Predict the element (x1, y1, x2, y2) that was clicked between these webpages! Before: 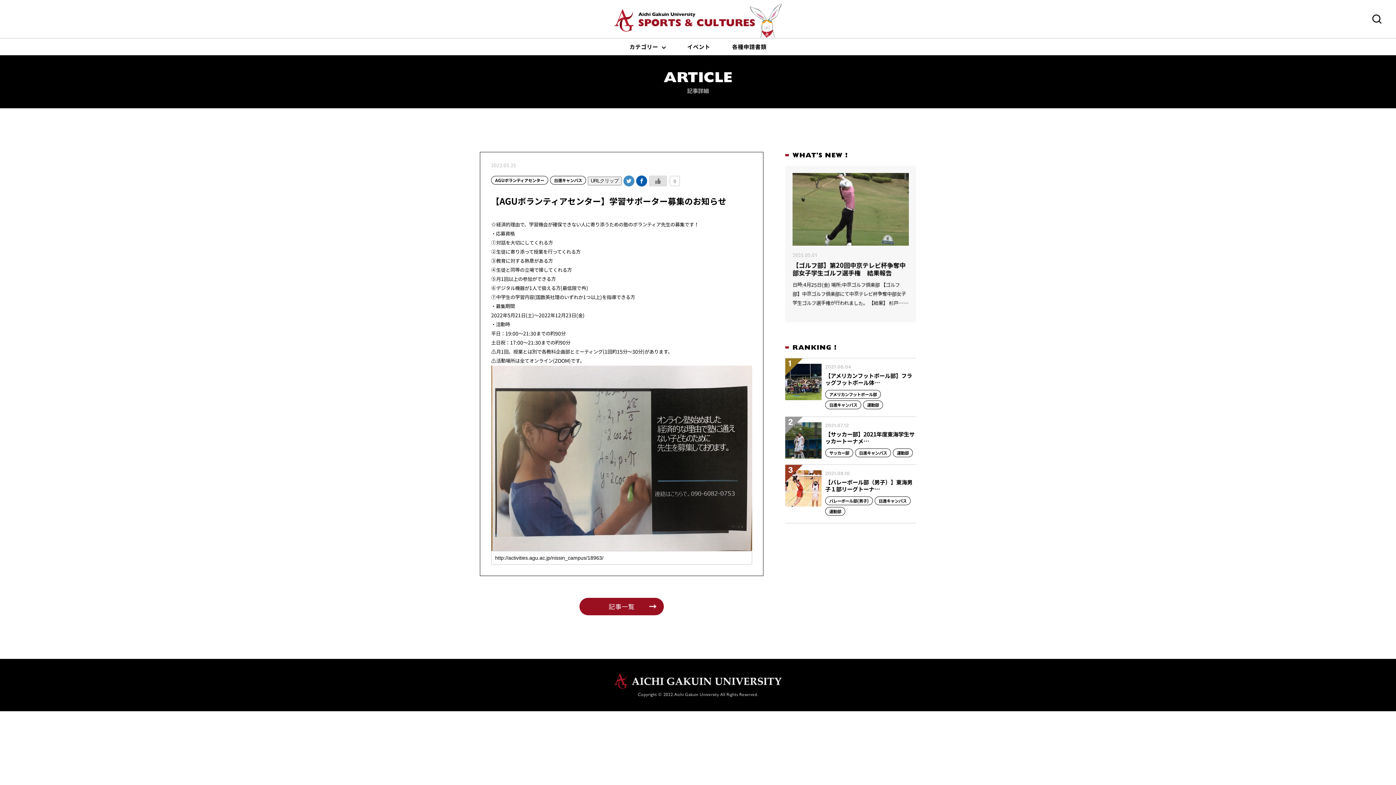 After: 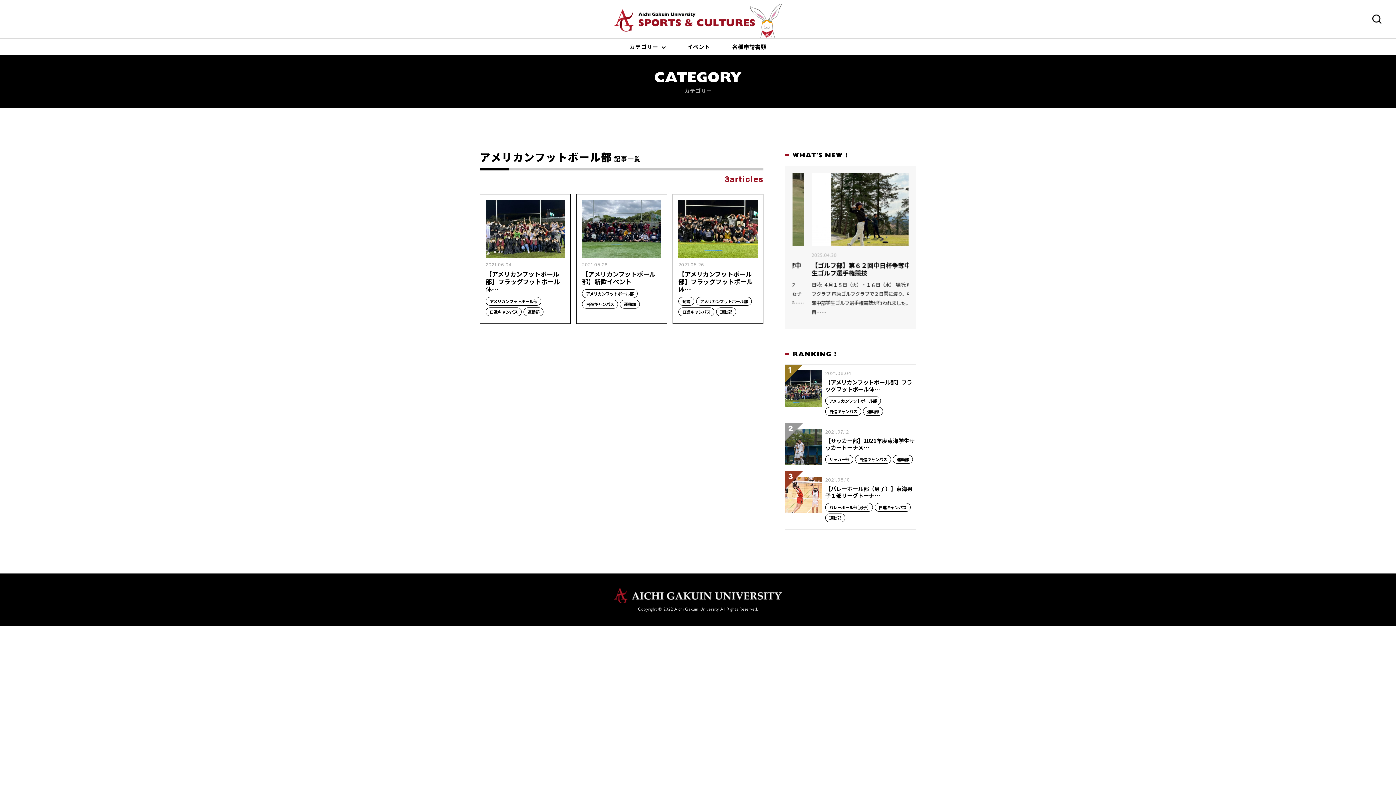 Action: bbox: (825, 399, 881, 408) label: アメリカンフットボール部